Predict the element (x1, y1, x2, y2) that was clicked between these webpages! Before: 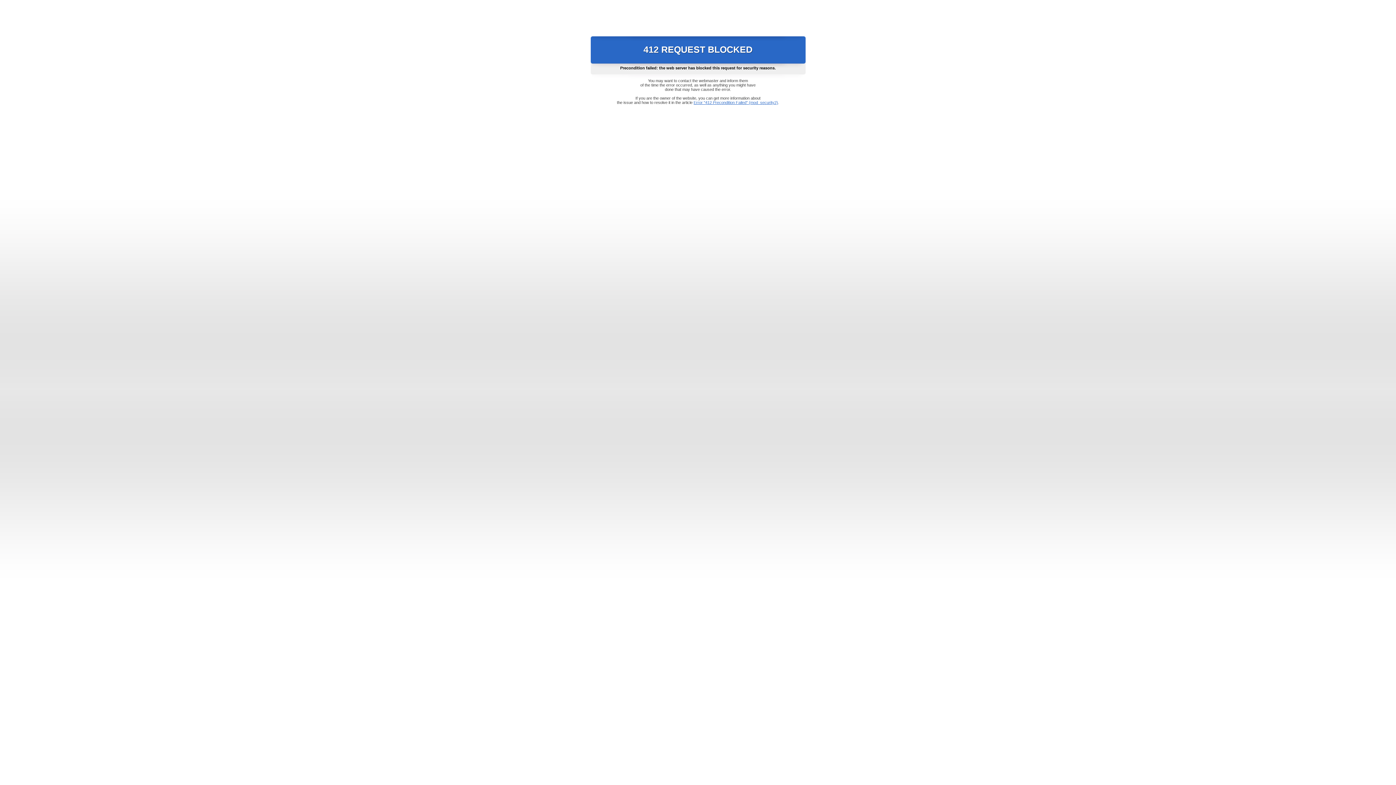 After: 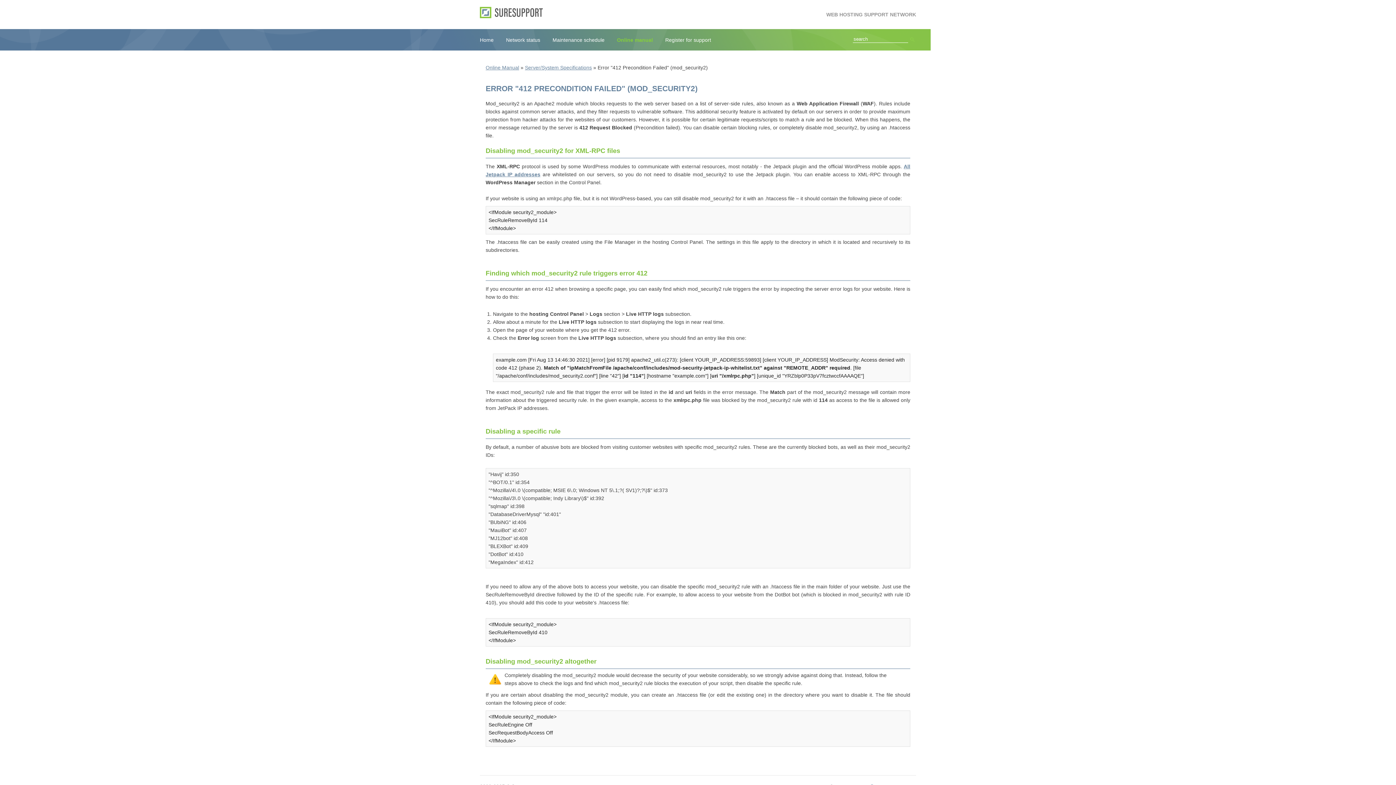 Action: bbox: (693, 100, 778, 104) label: Error "412 Precondition Failed" (mod_security2)